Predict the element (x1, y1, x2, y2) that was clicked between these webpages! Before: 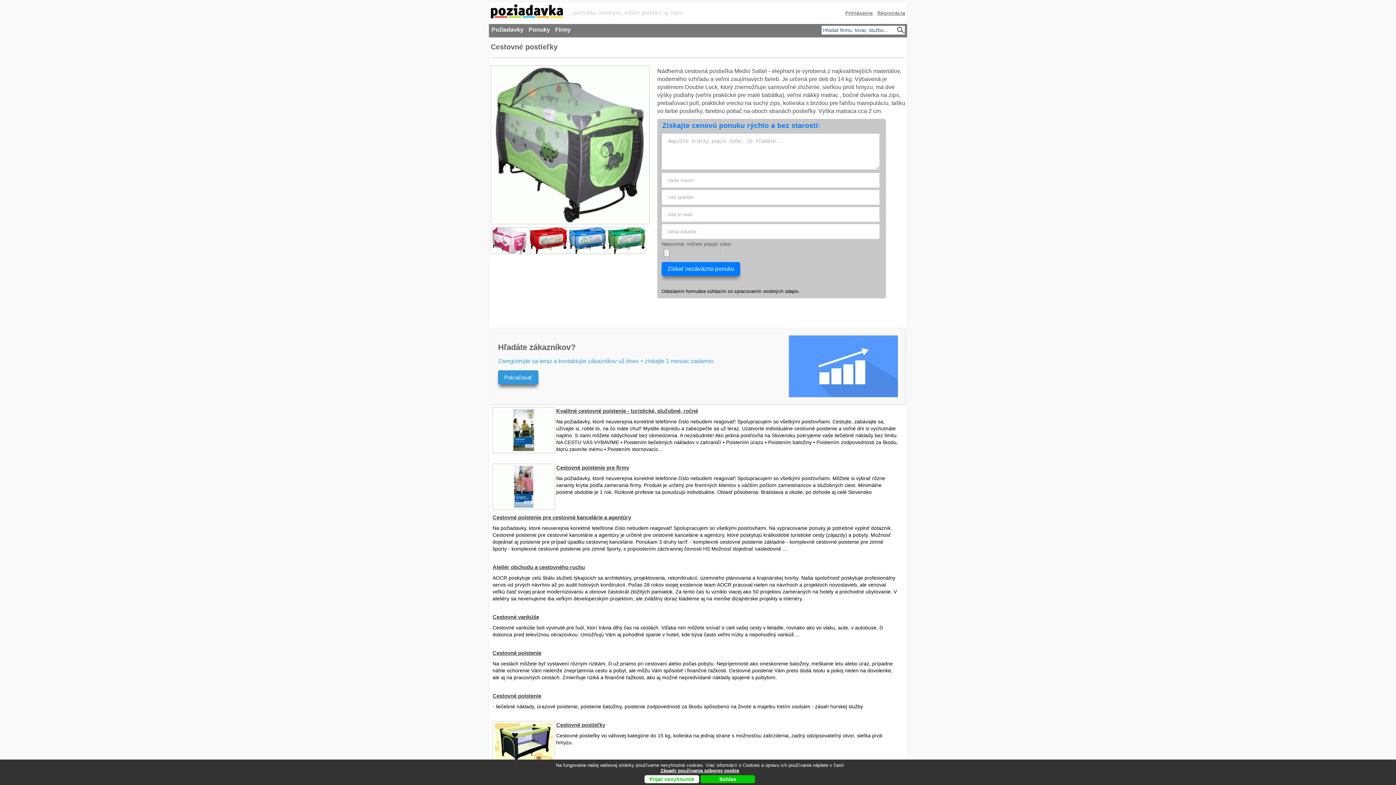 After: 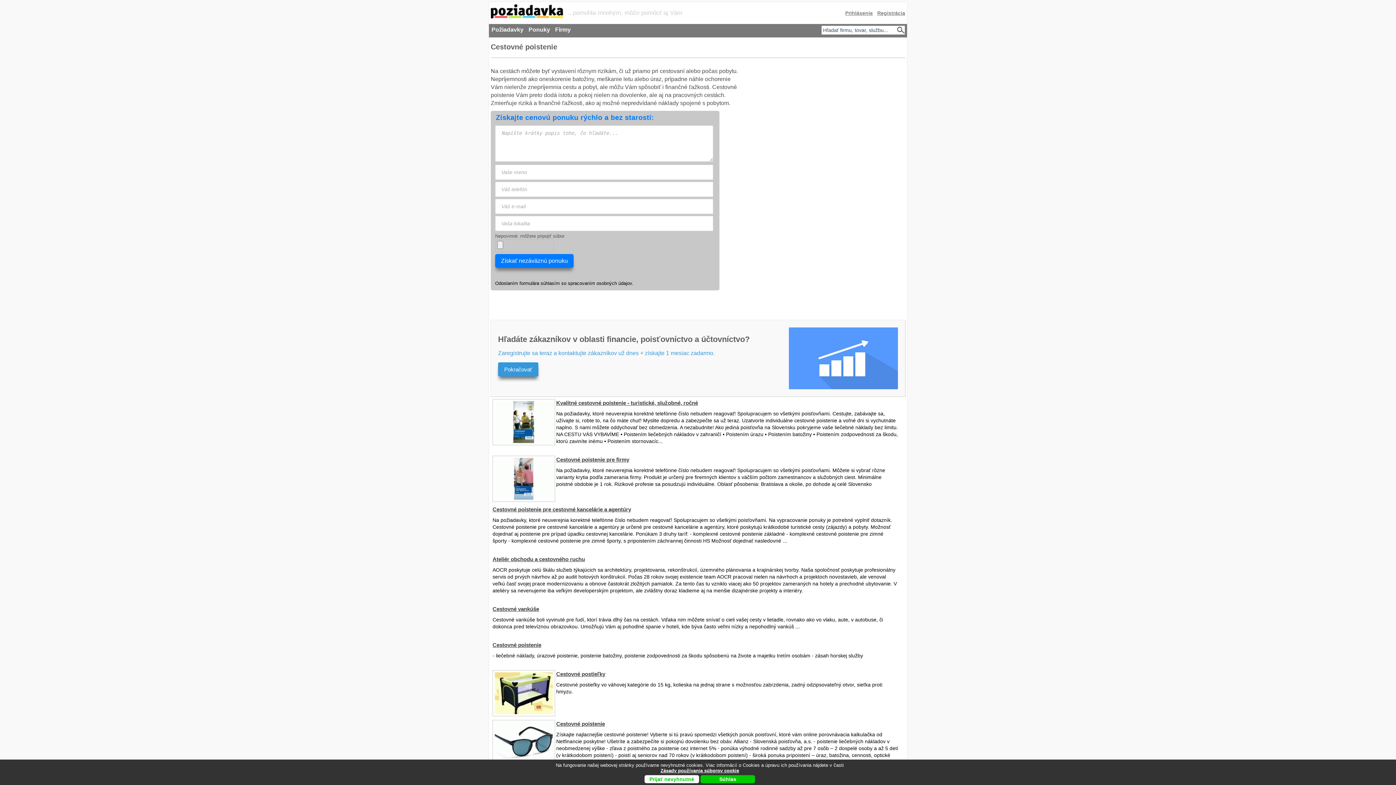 Action: label: Cestovné poistenie bbox: (492, 649, 543, 657)